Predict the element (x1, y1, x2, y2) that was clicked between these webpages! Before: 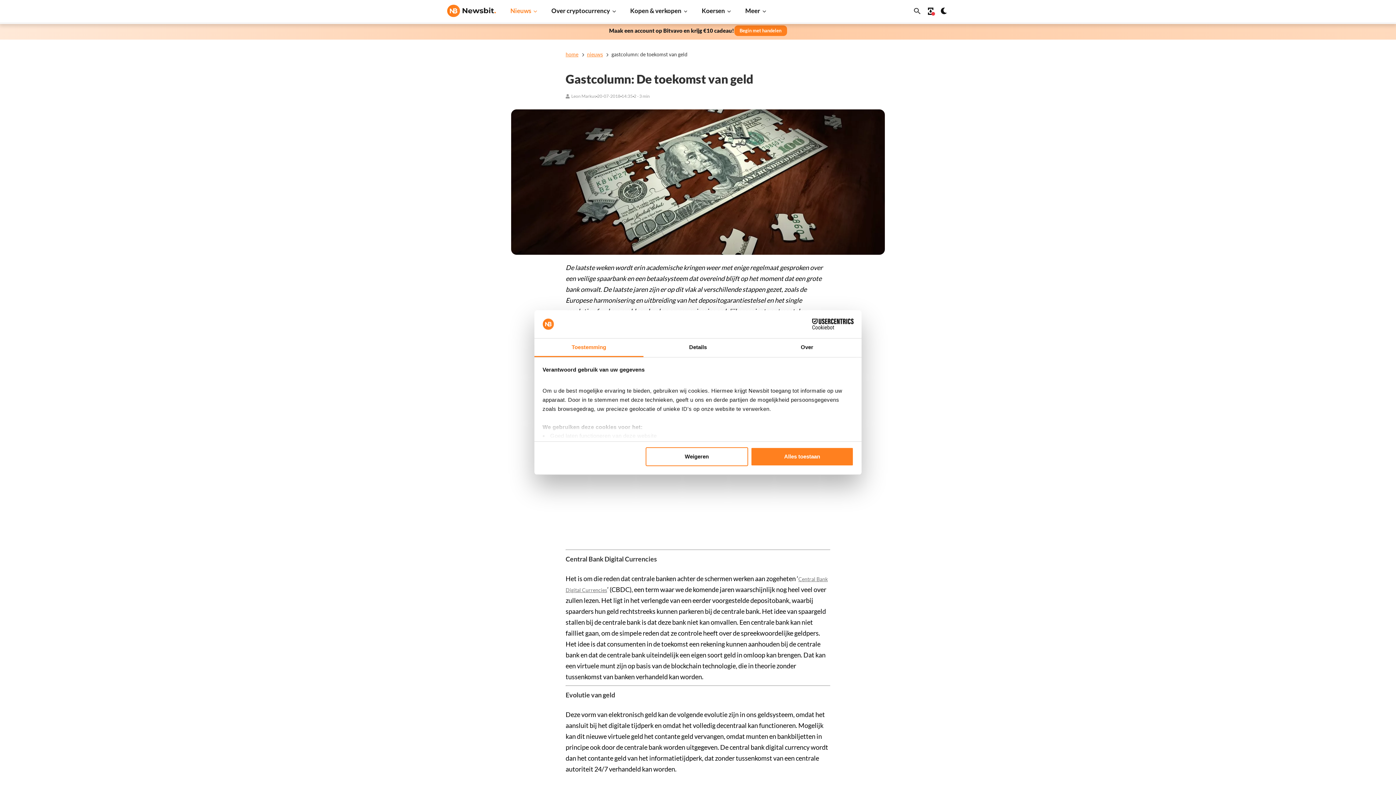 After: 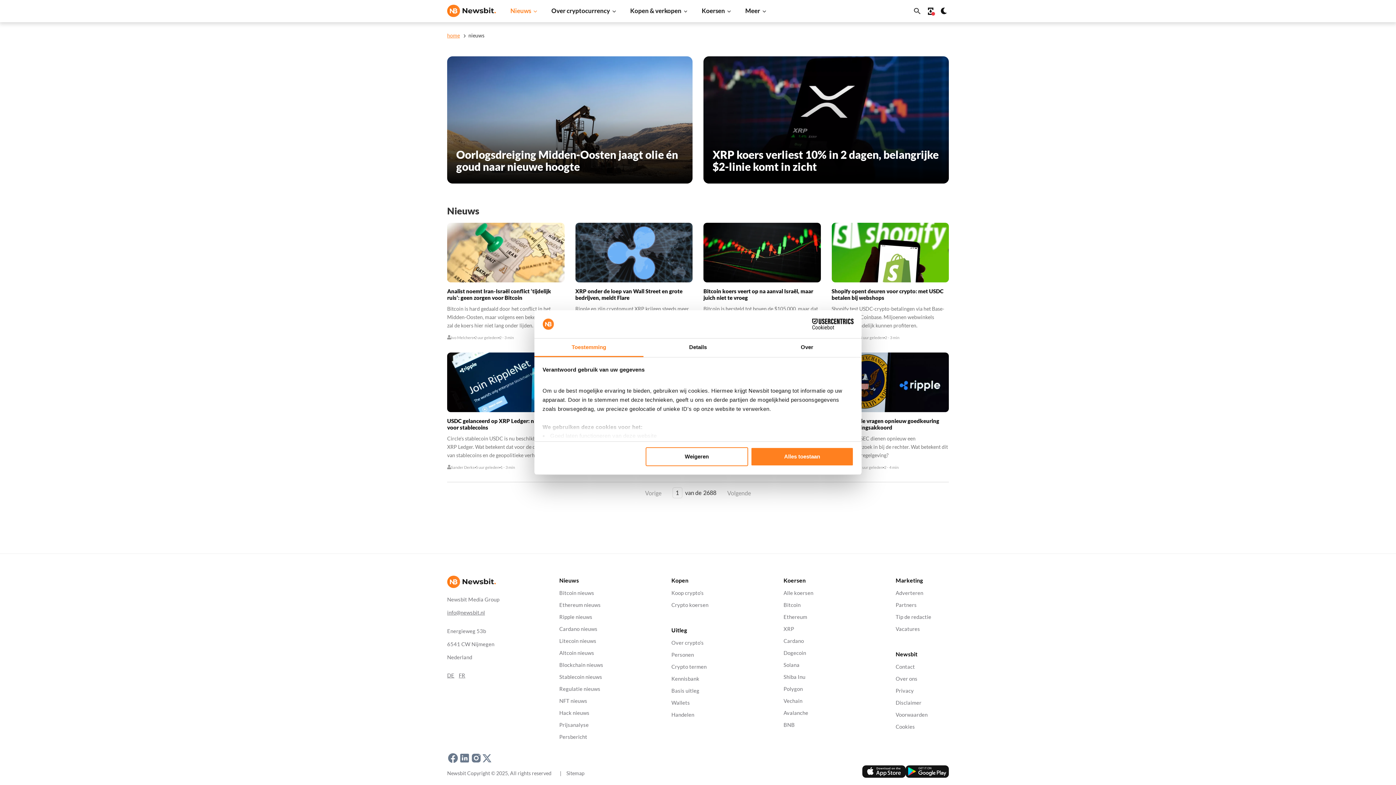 Action: bbox: (587, 51, 610, 57) label: nieuws